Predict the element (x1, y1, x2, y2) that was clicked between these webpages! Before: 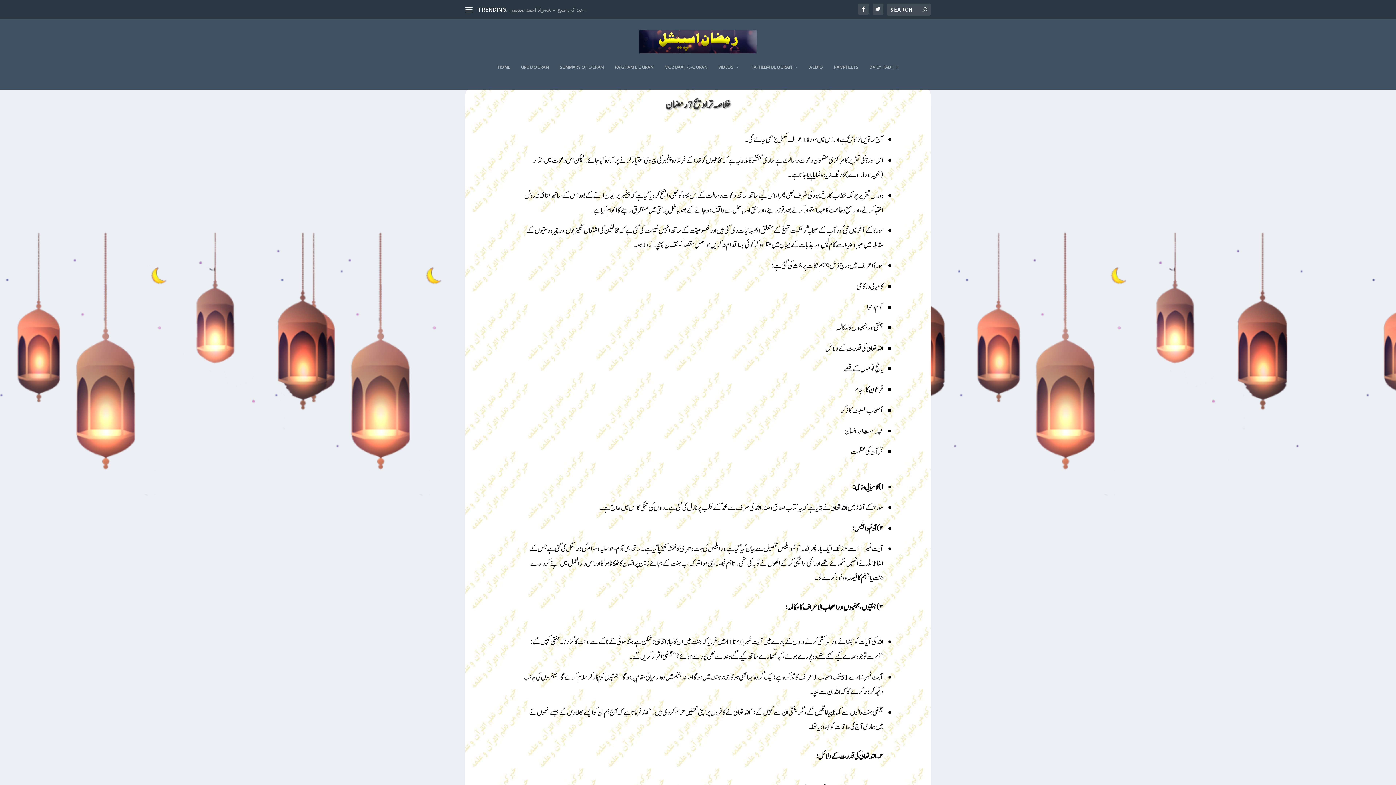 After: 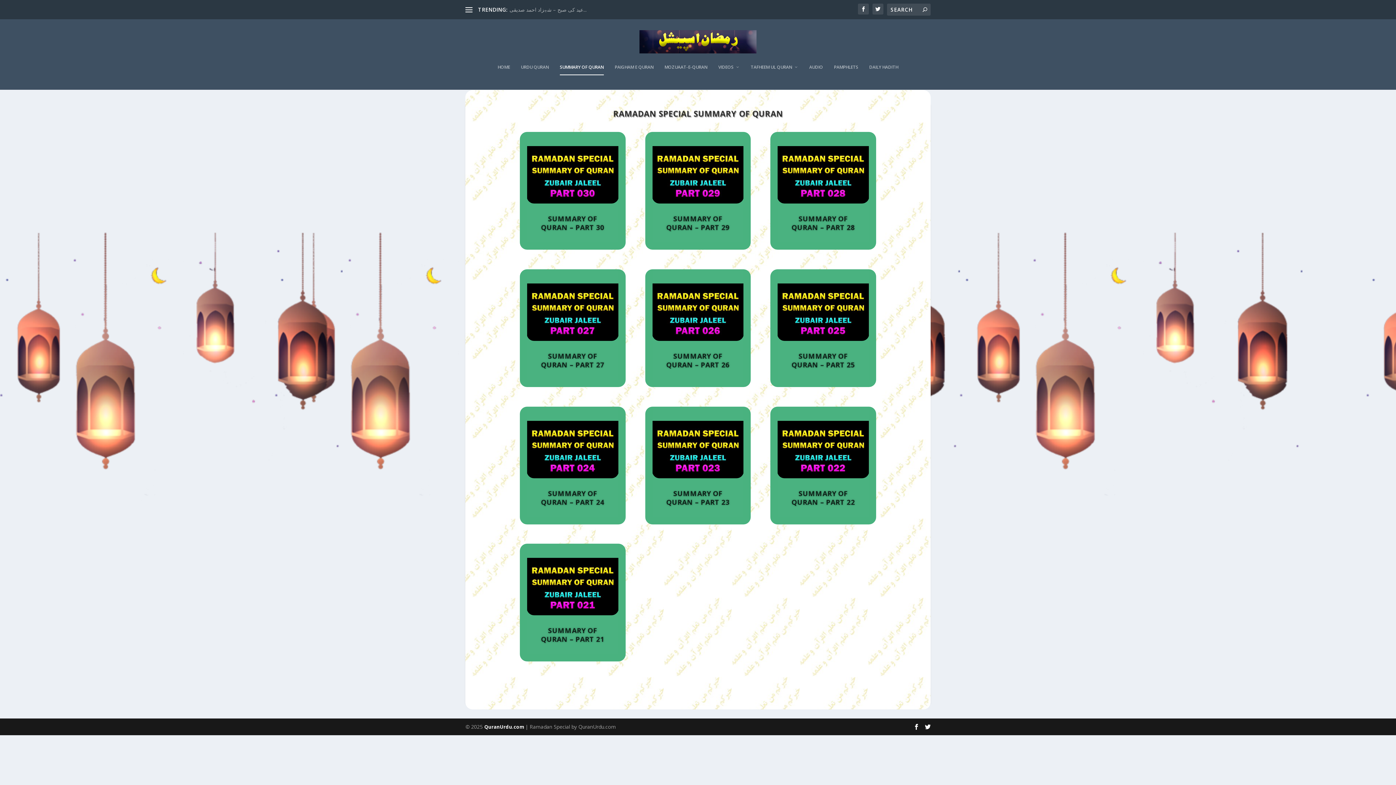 Action: label: SUMMARY OF QURAN bbox: (560, 64, 604, 89)